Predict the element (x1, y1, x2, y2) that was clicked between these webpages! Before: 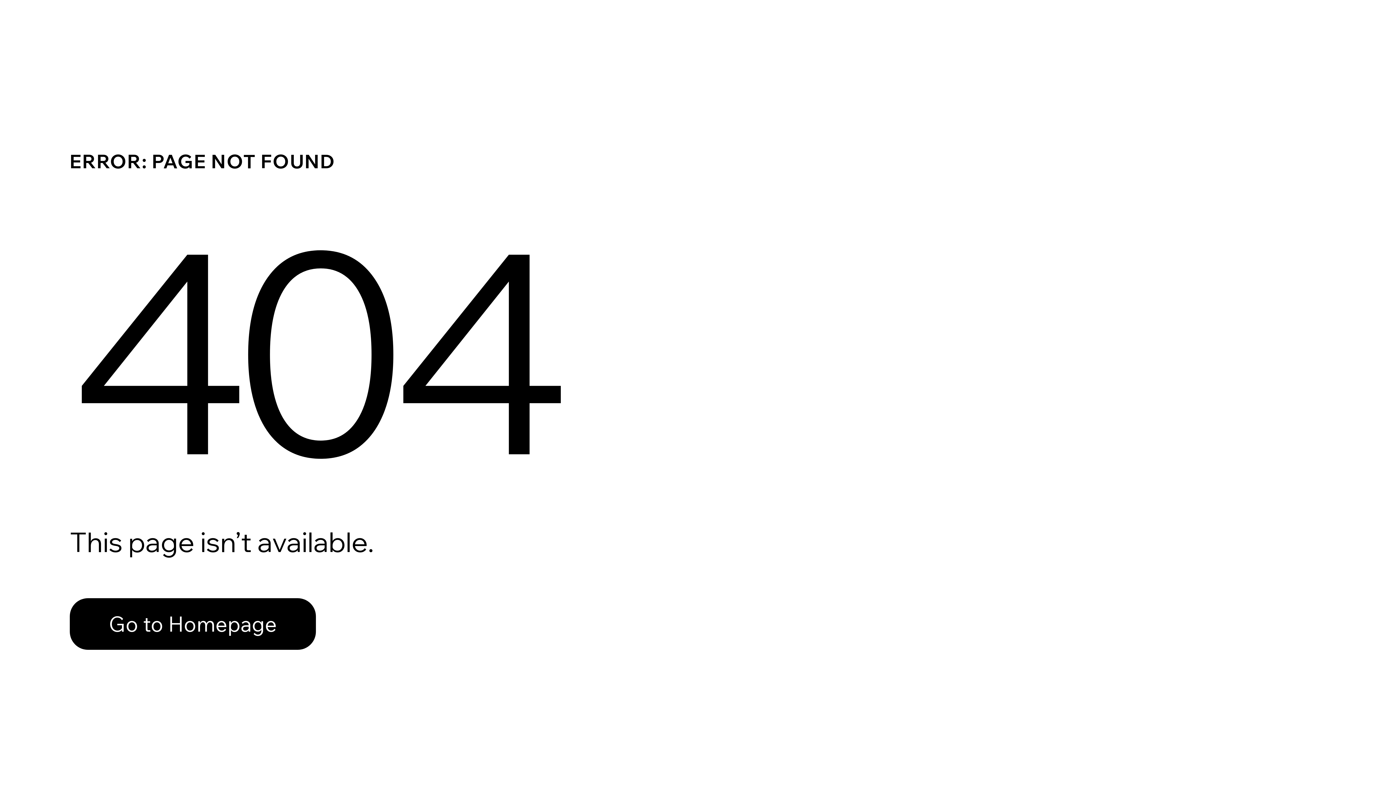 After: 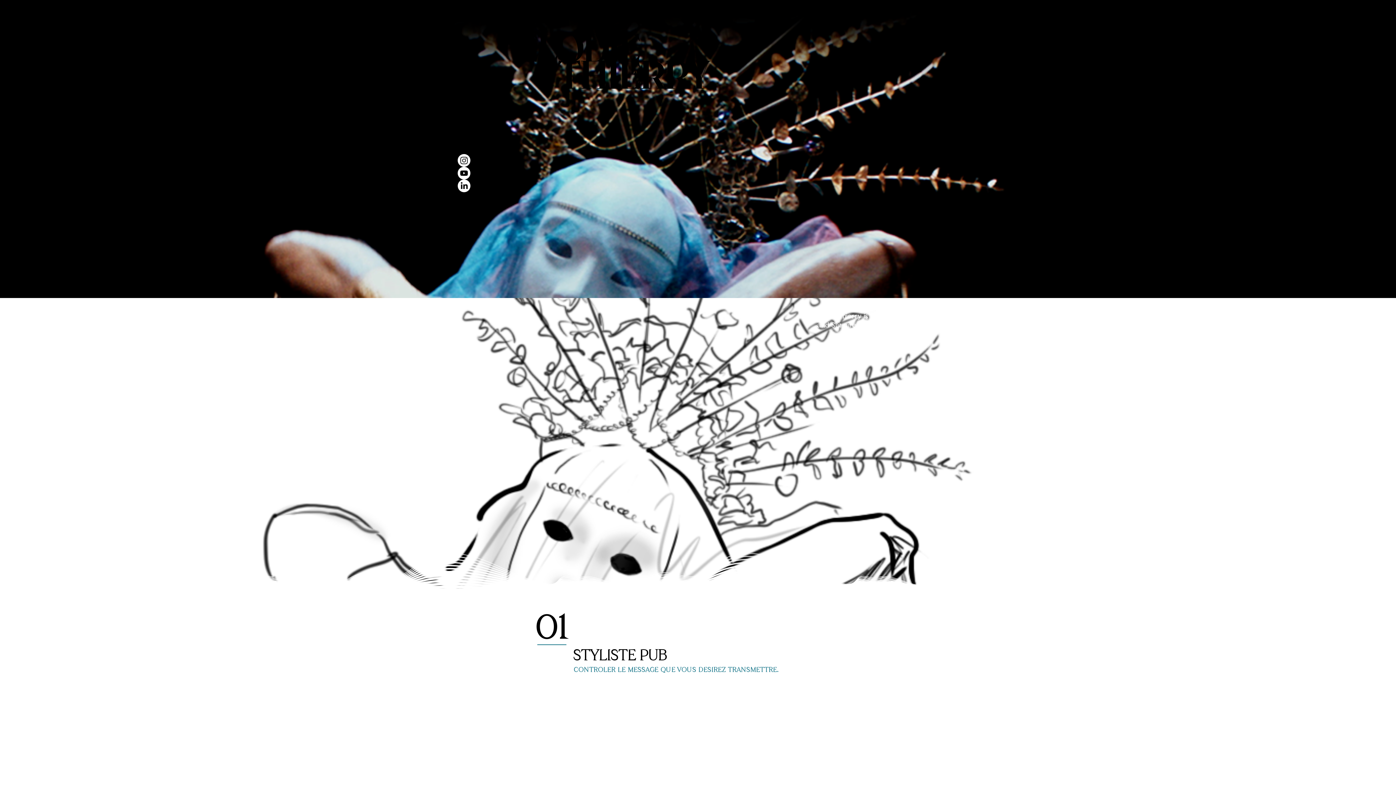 Action: bbox: (69, 598, 316, 650) label: Go to Homepage